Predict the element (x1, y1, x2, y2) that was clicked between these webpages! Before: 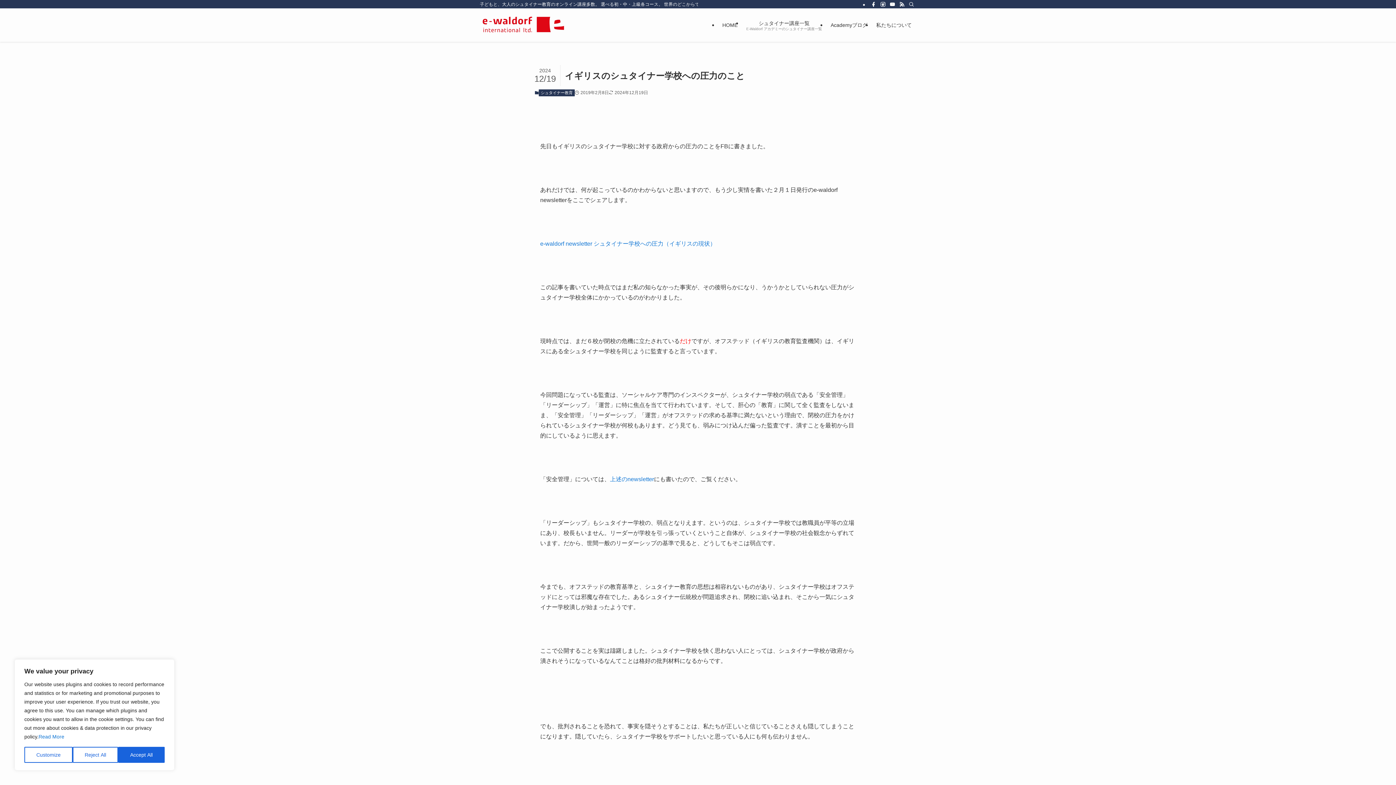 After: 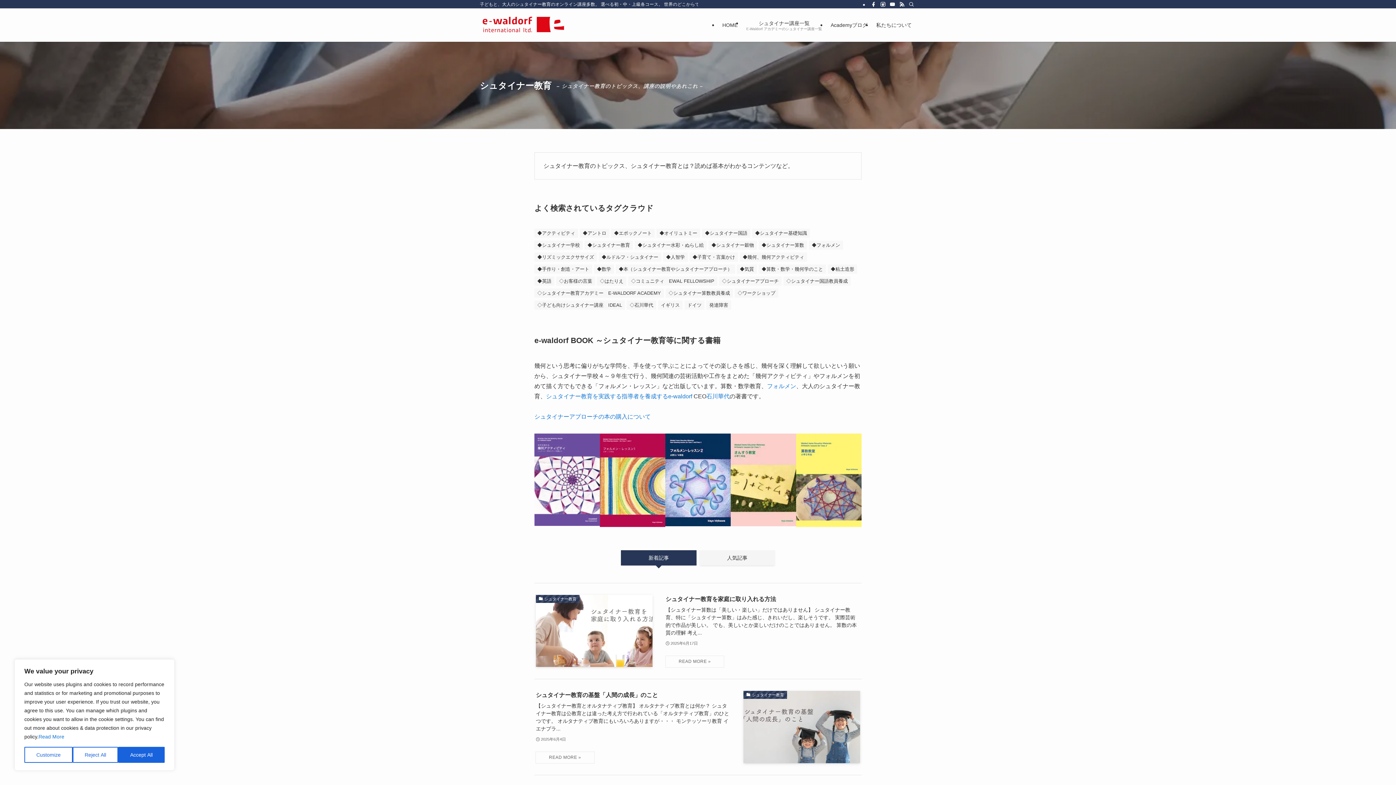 Action: label: シュタイナー教育 bbox: (538, 89, 574, 96)